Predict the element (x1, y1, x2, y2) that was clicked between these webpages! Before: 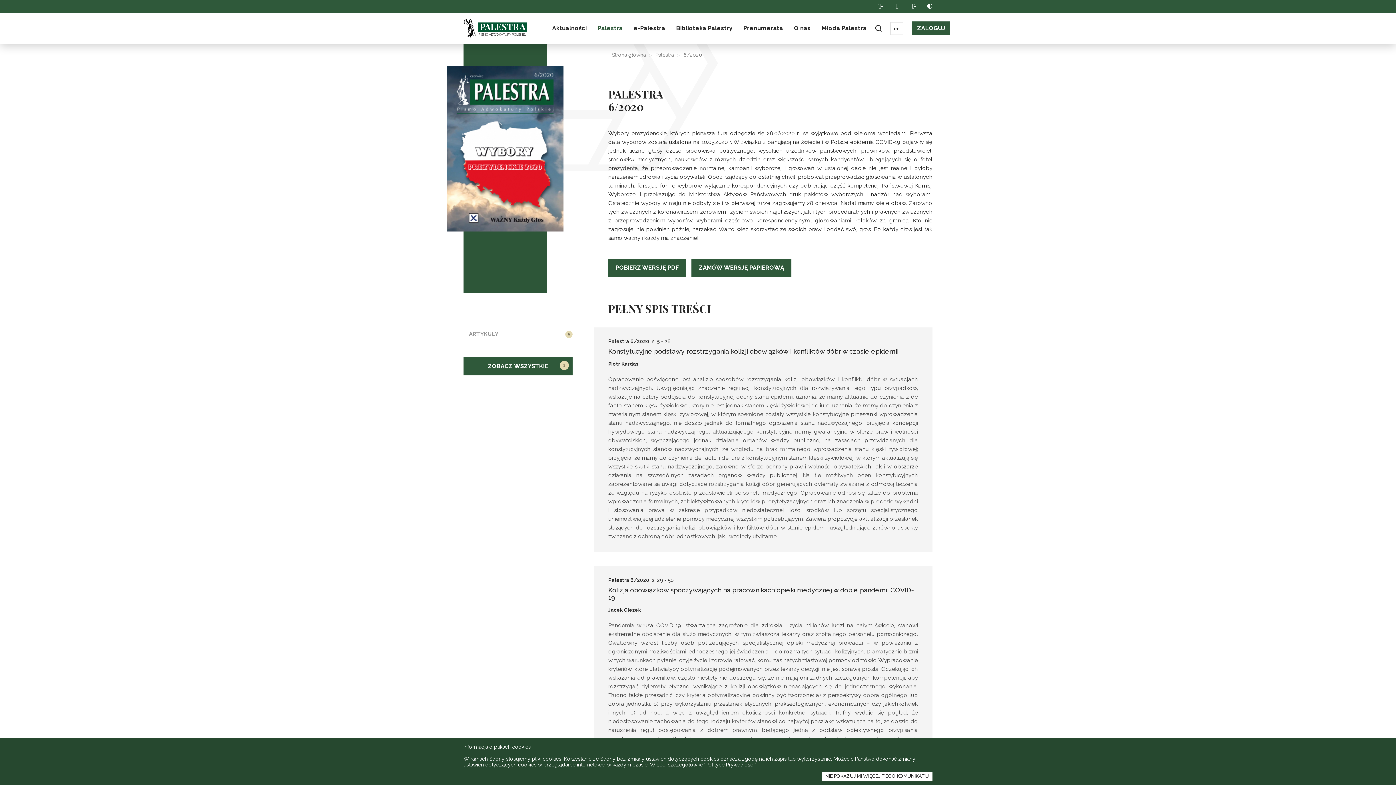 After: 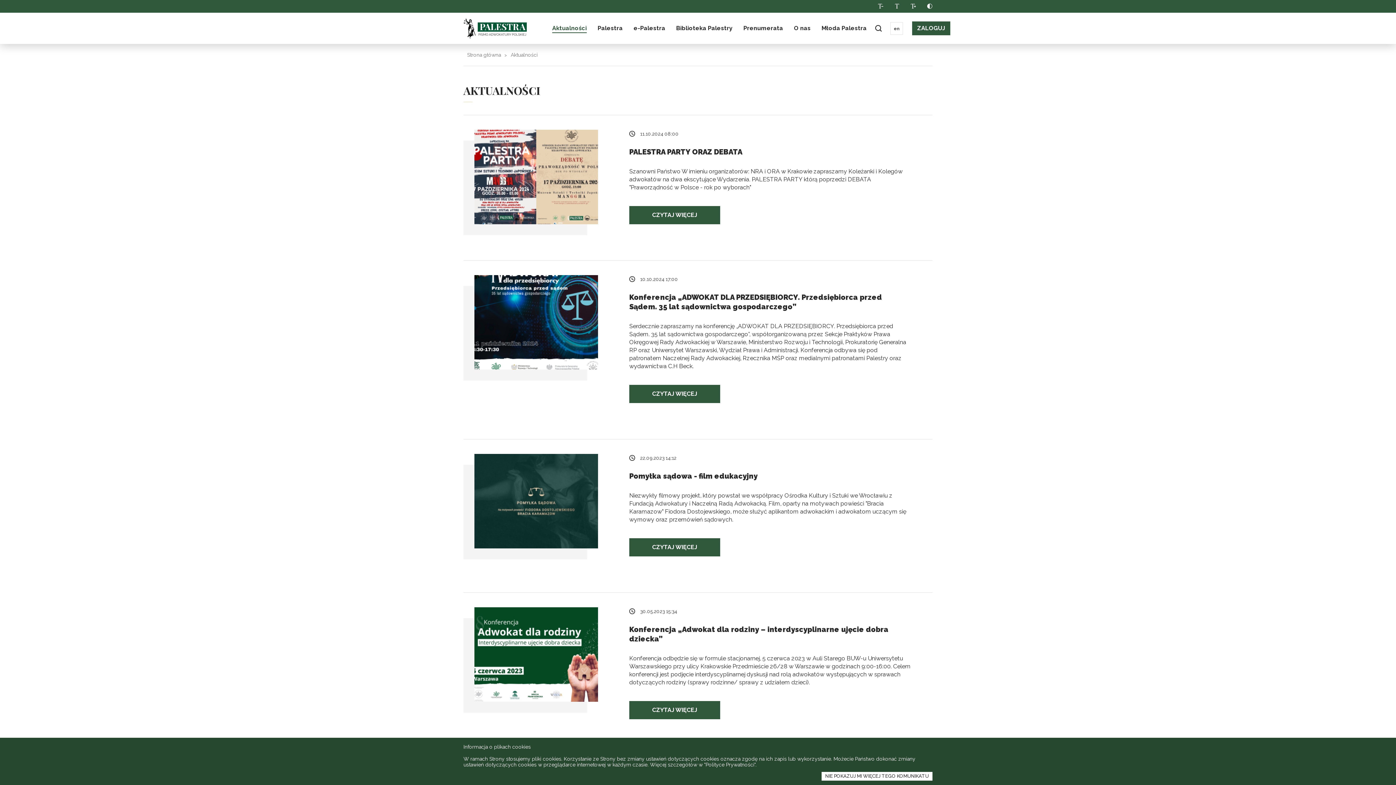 Action: bbox: (546, 12, 592, 44) label: Aktualności